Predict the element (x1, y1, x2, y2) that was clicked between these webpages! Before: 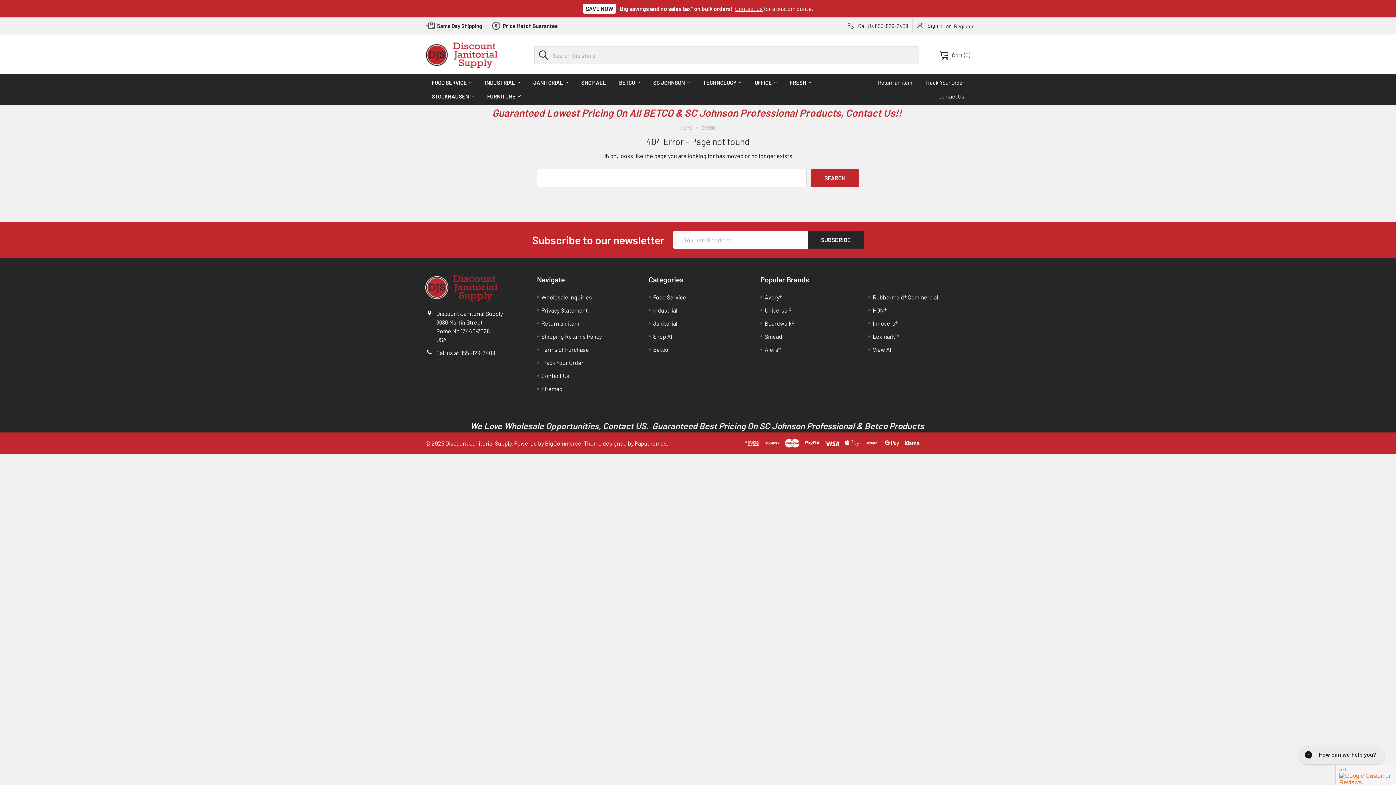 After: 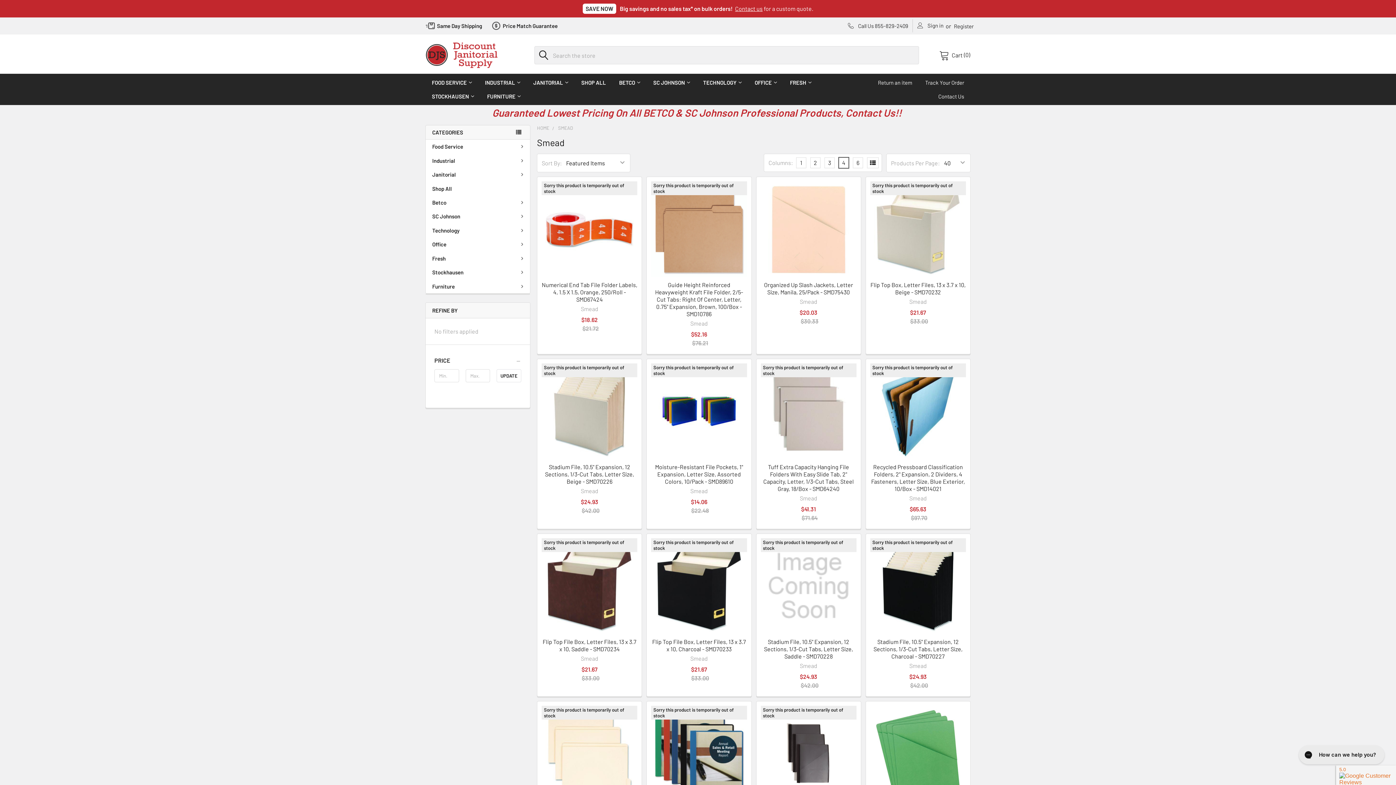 Action: label: Smead bbox: (764, 333, 782, 340)